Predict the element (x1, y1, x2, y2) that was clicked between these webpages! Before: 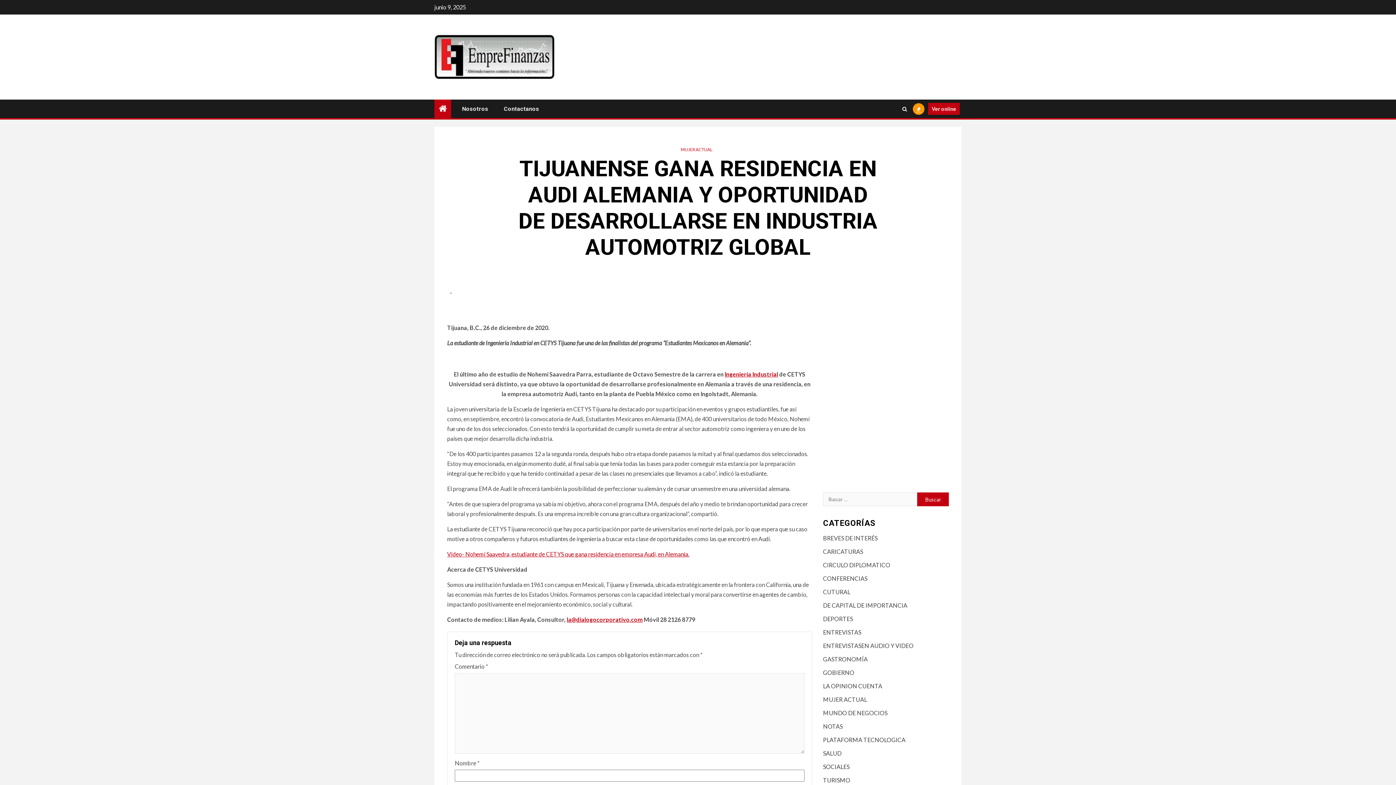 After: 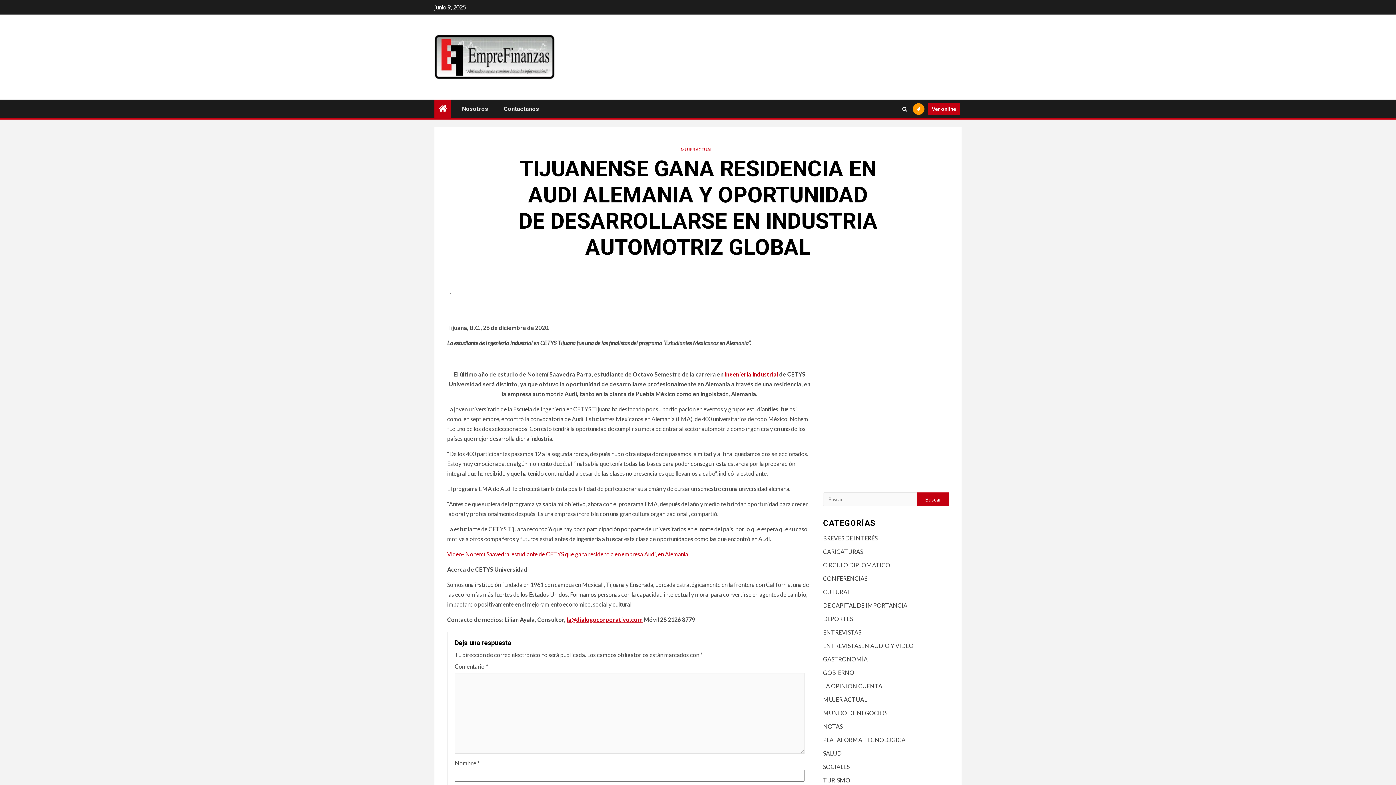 Action: bbox: (447, 550, 689, 557) label: Video- Nohemí Saavedra, estudiante de CETYS que gana residencia en empresa Audi, en Alemania.